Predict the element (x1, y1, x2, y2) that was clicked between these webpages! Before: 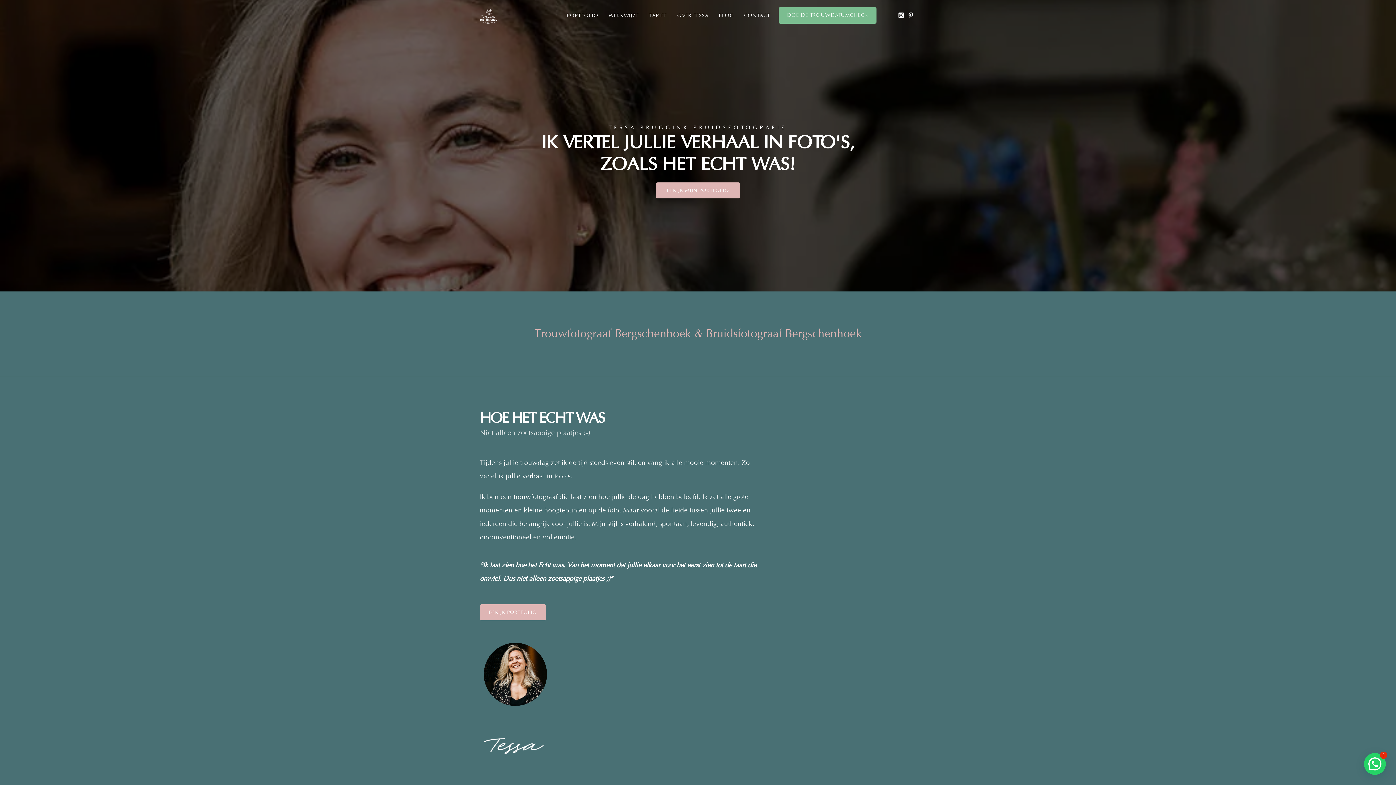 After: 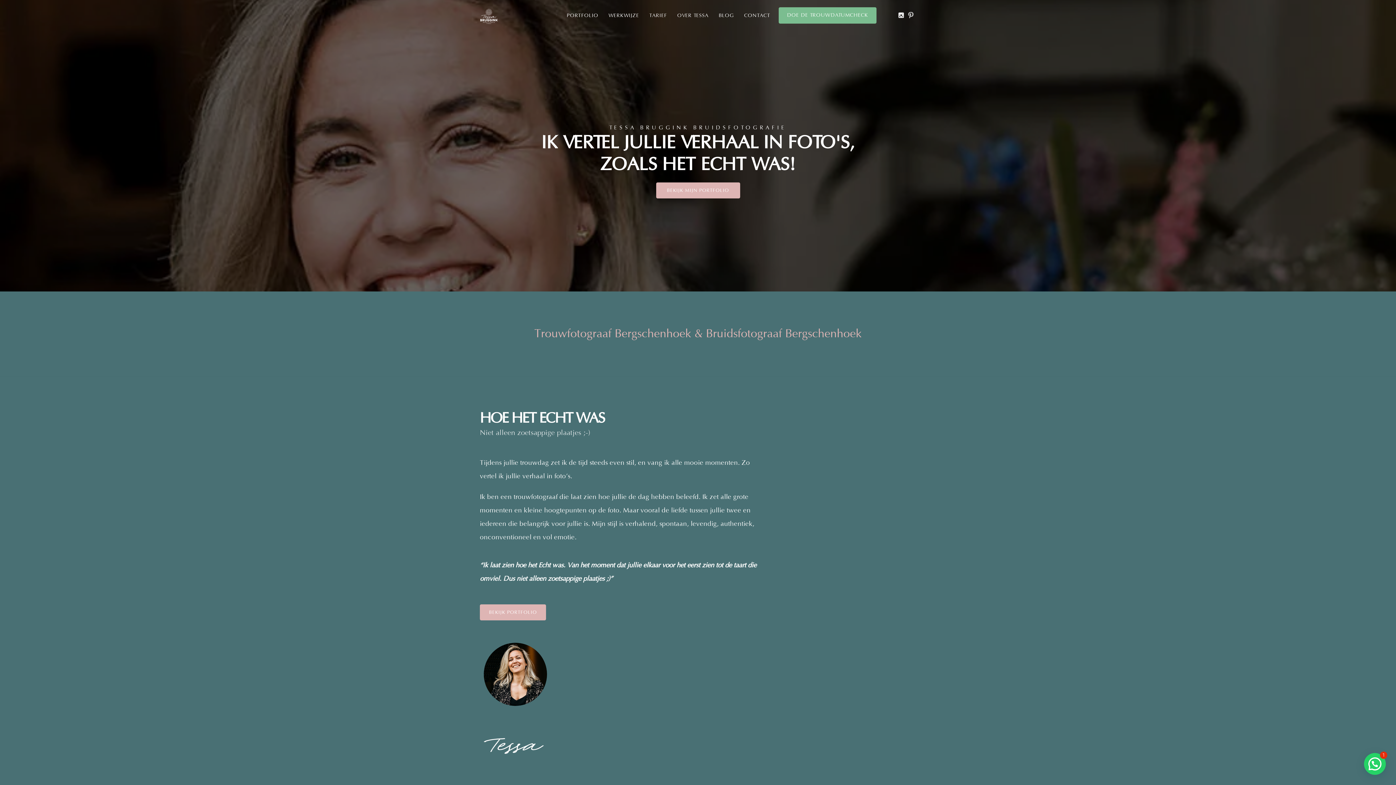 Action: bbox: (906, 10, 915, 19)